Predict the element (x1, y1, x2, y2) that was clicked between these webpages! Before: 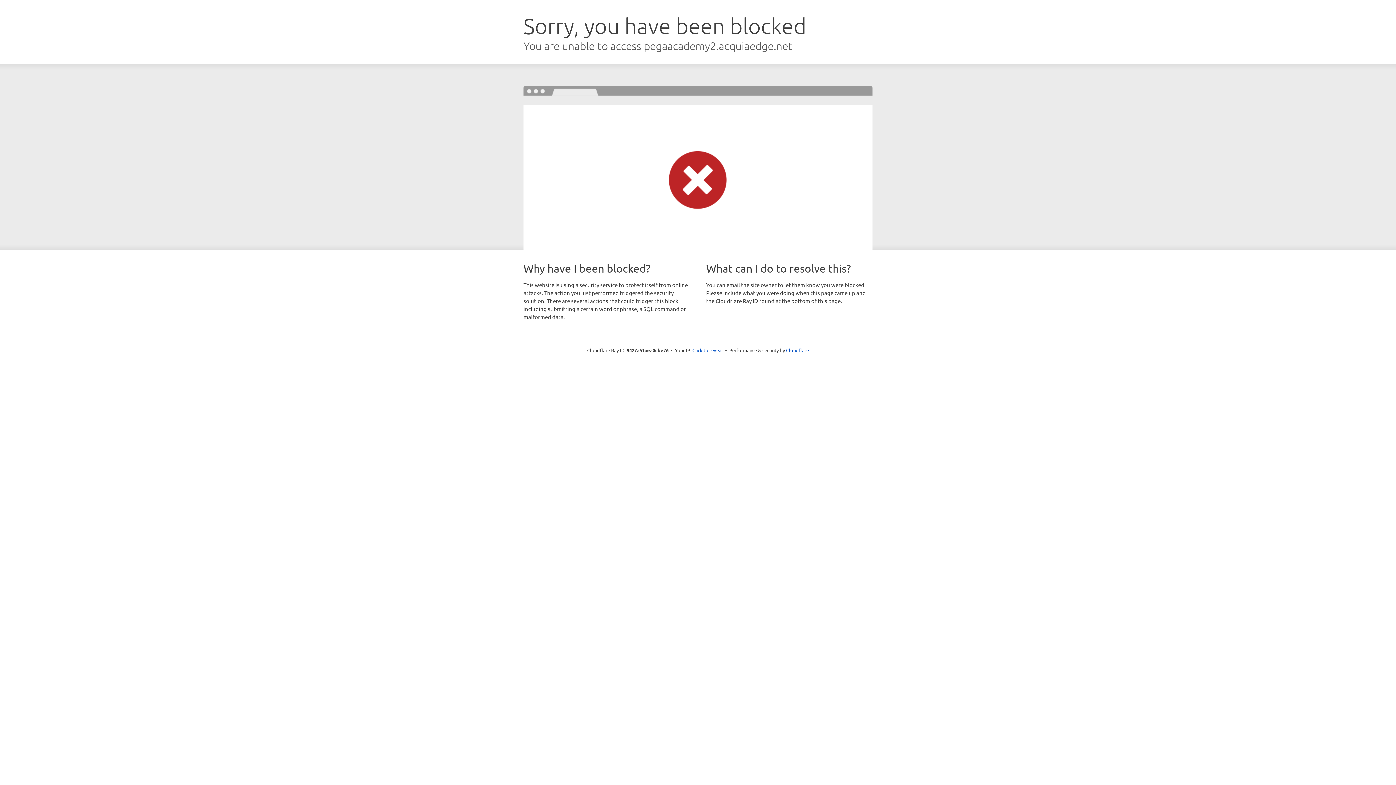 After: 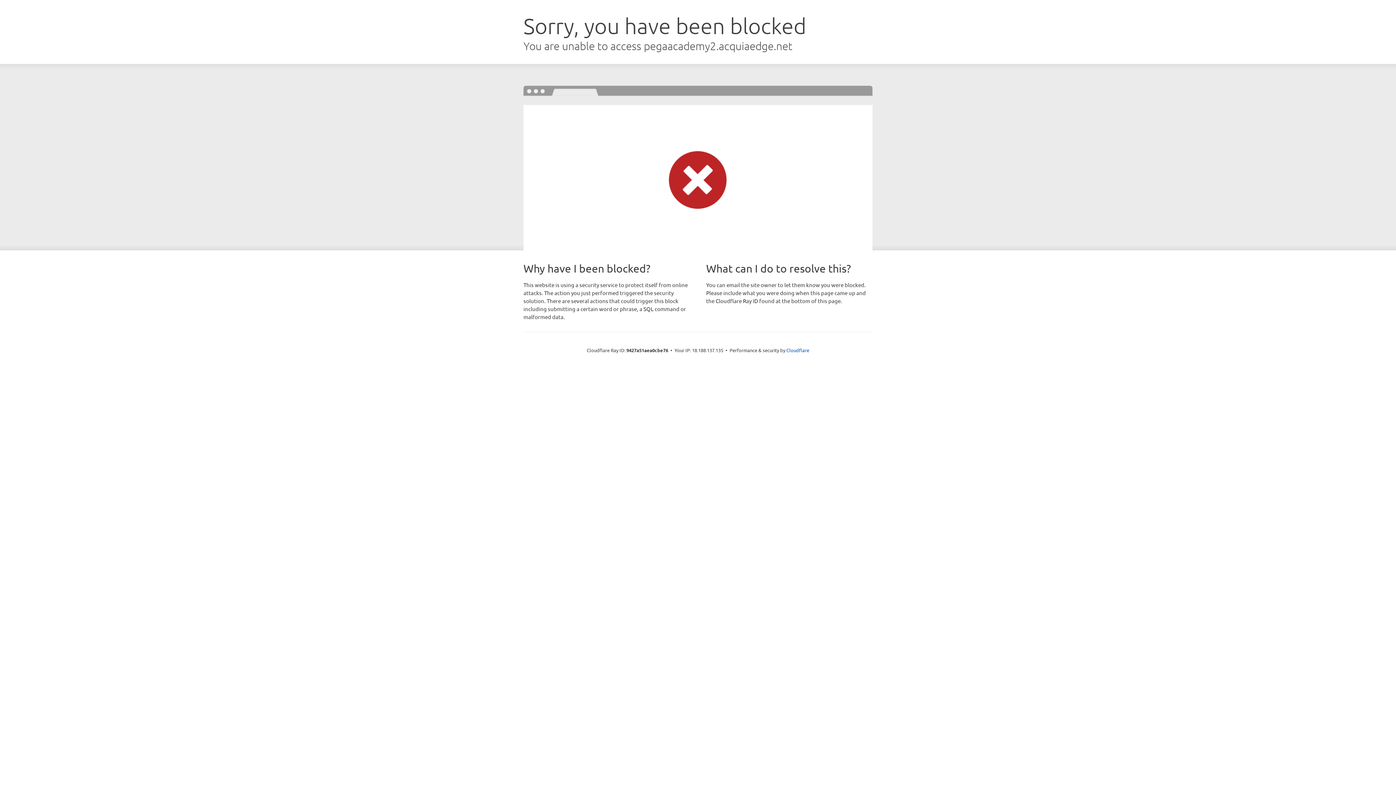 Action: label: Click to reveal bbox: (692, 346, 723, 353)